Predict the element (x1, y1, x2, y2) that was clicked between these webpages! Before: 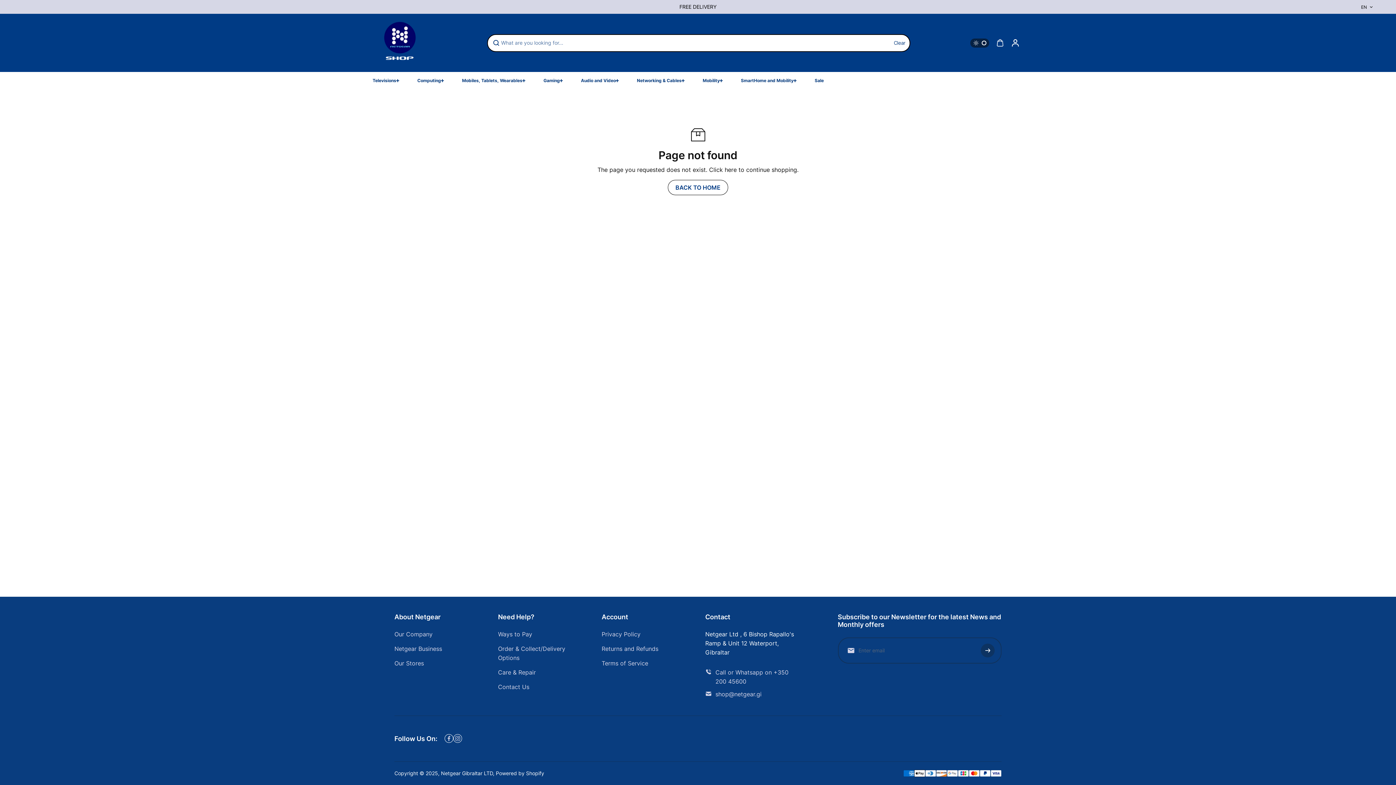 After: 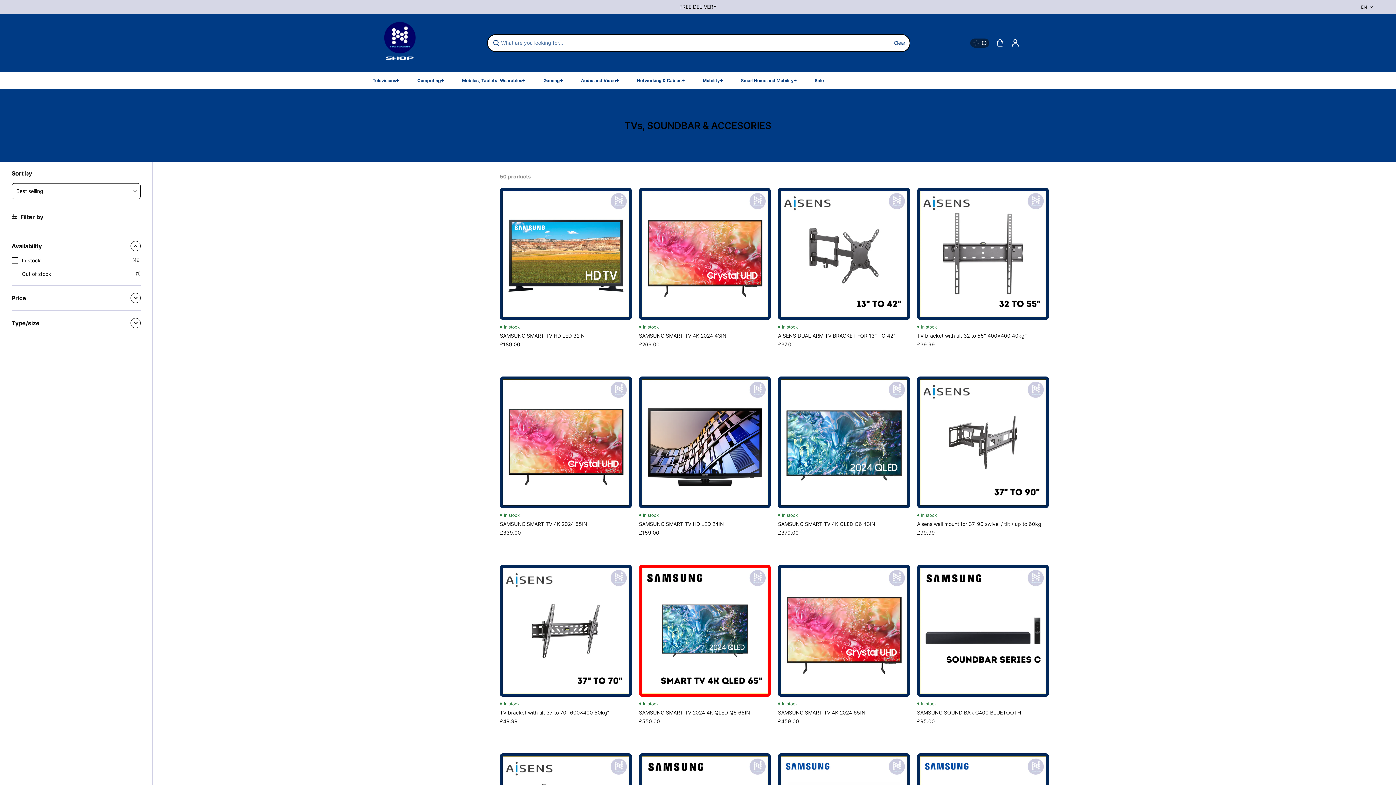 Action: bbox: (372, 77, 396, 84) label: Televisions